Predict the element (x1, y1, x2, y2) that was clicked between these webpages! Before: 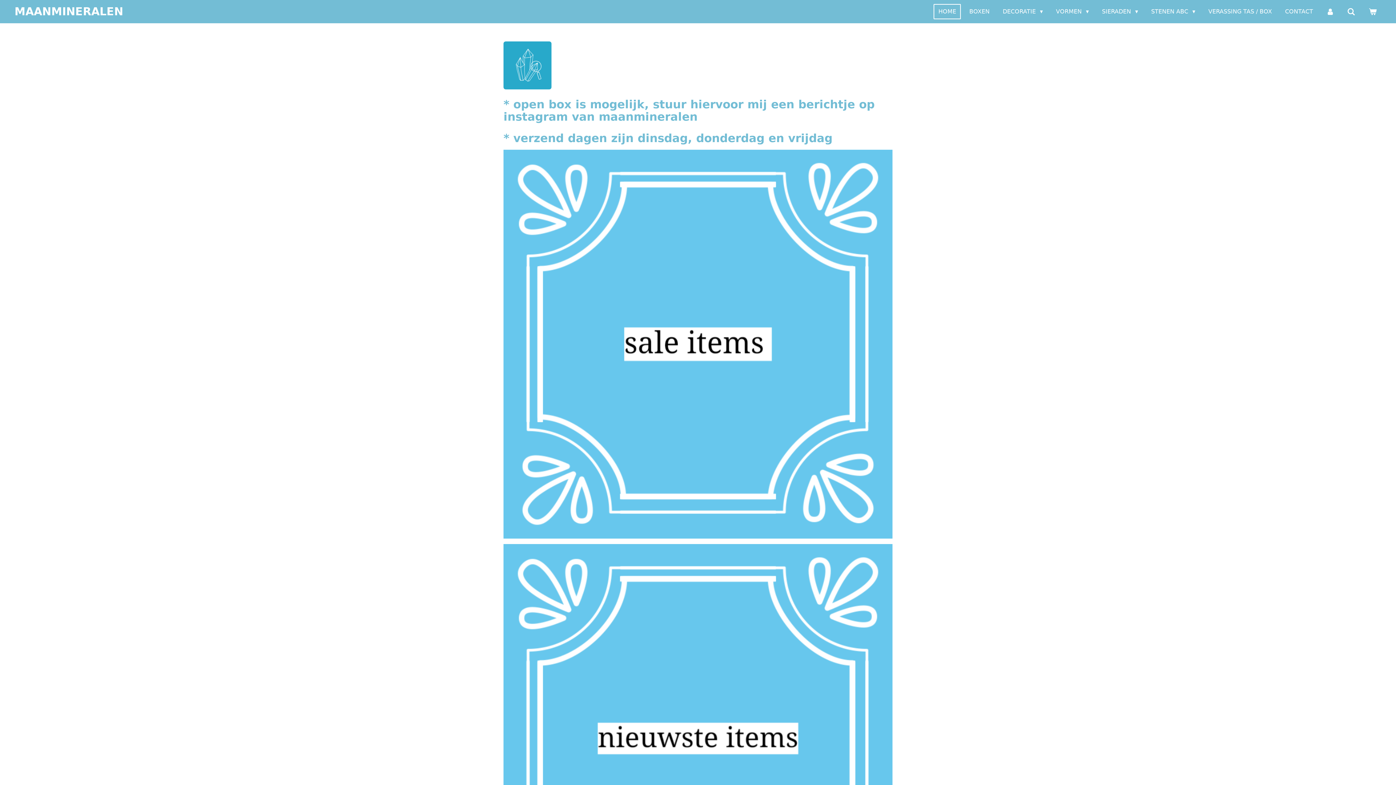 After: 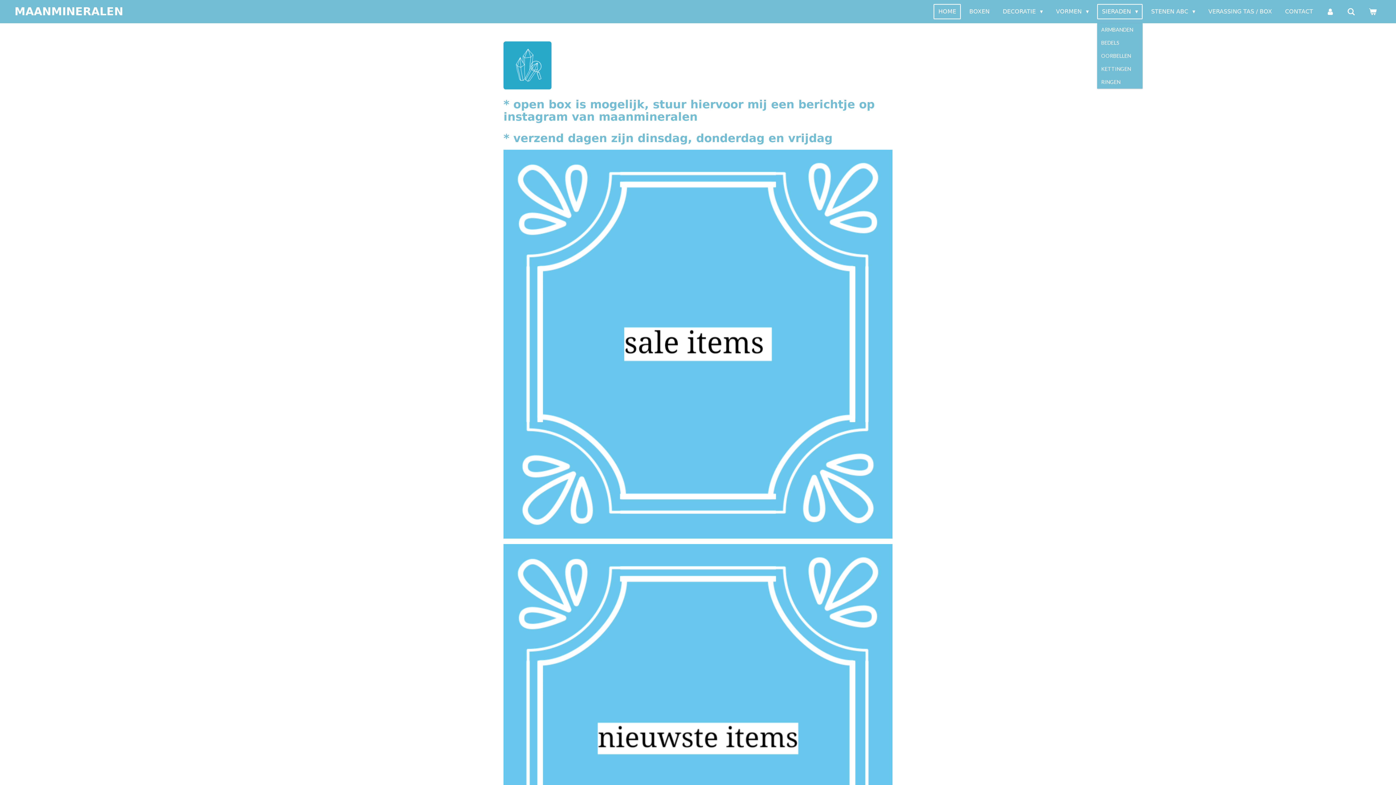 Action: bbox: (1097, 3, 1143, 19) label: SIERADEN 